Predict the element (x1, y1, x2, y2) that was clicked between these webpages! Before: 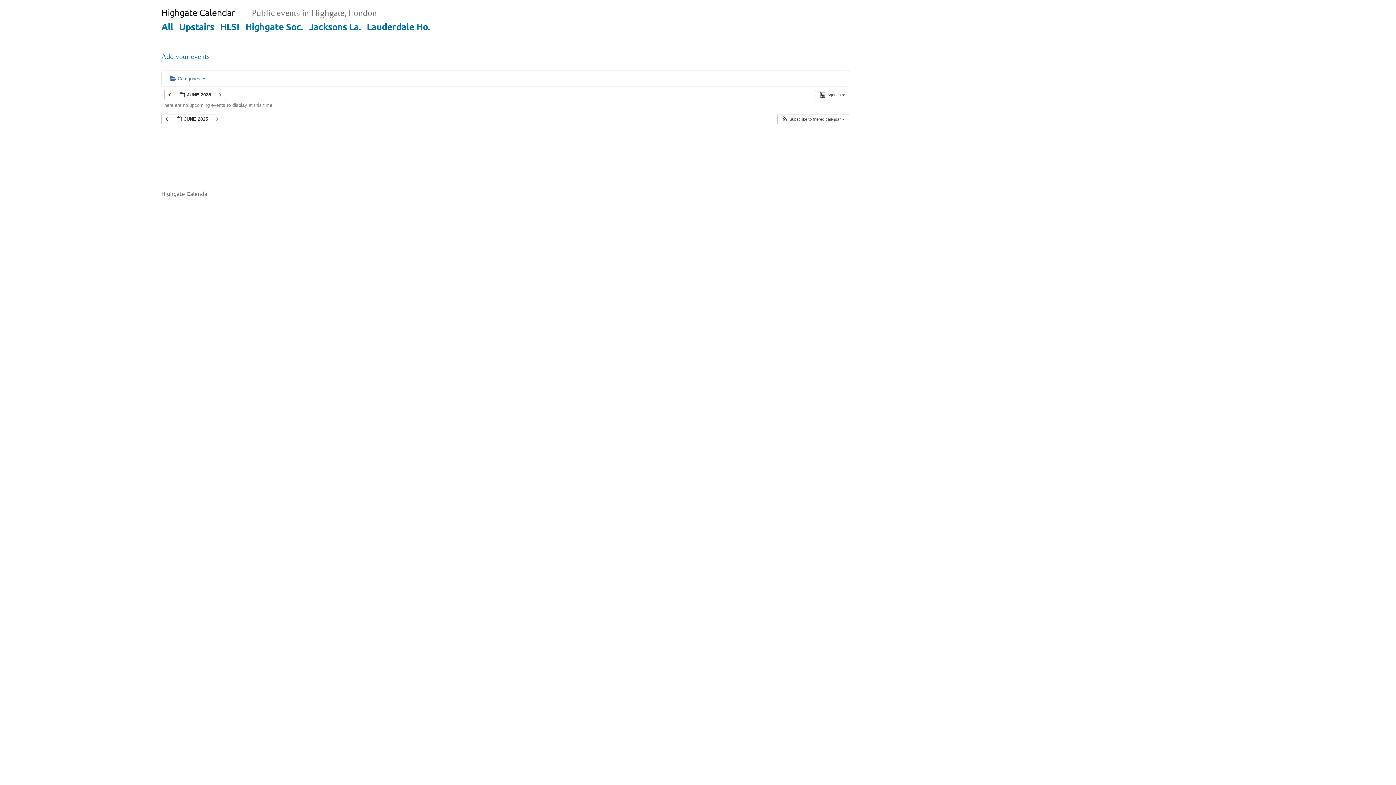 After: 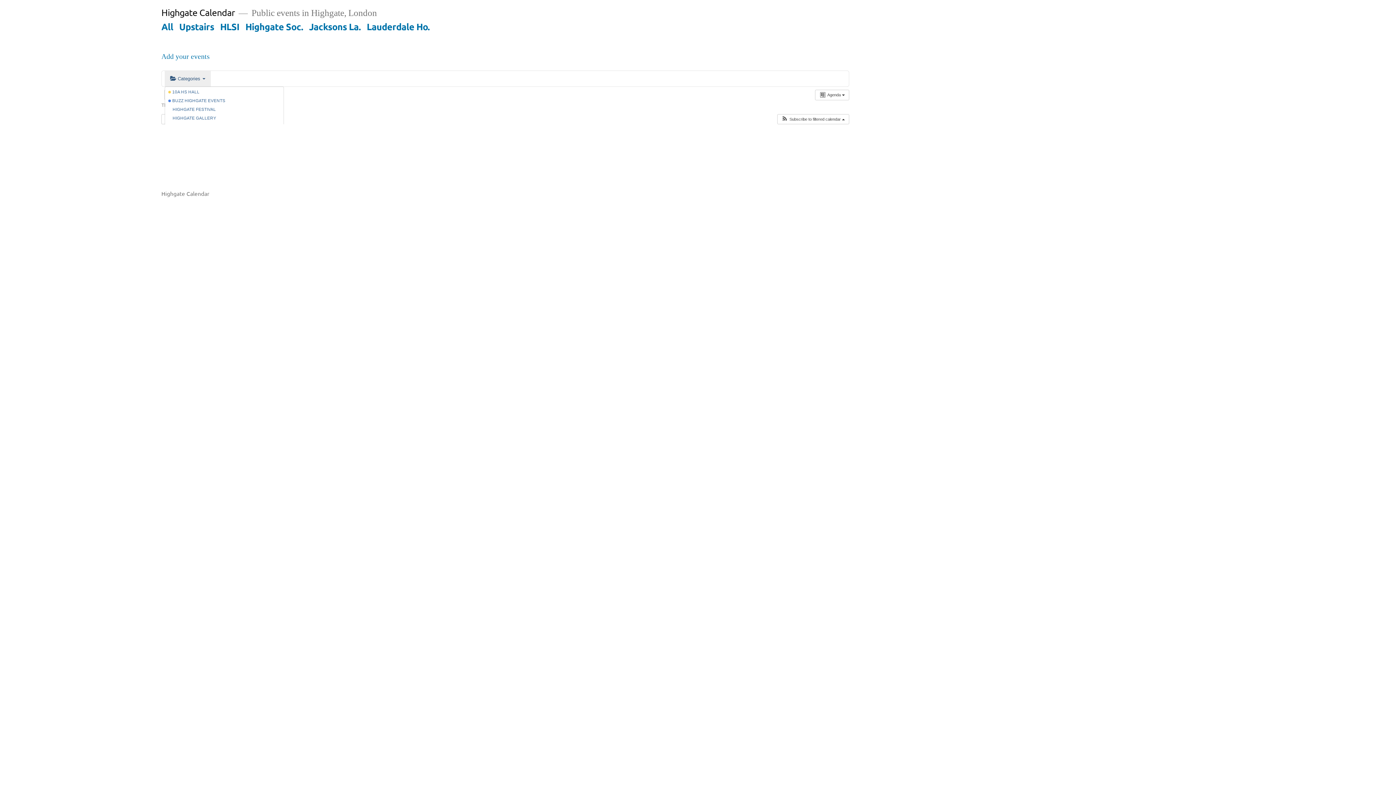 Action: bbox: (164, 70, 210, 86) label:  Categories 